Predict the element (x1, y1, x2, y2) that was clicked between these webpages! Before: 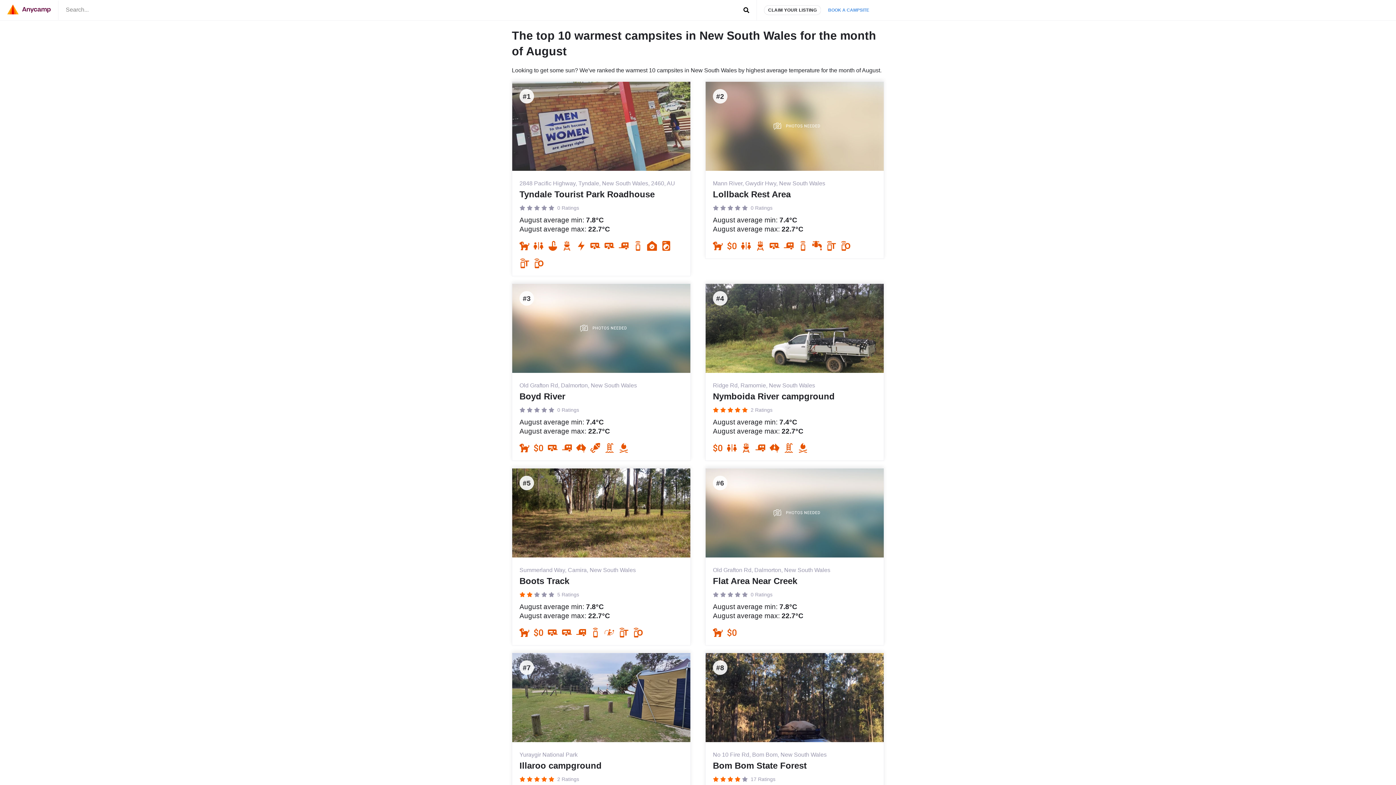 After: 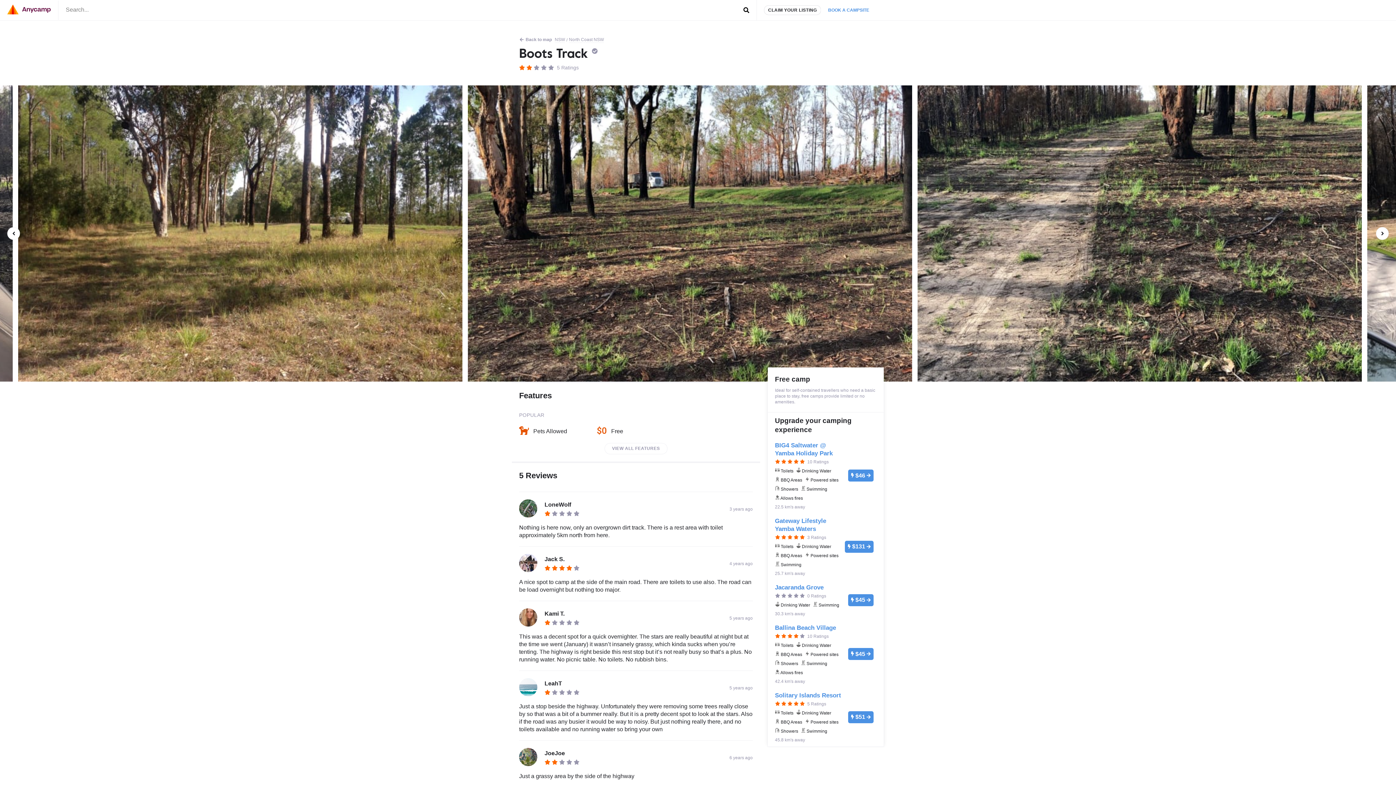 Action: bbox: (512, 468, 690, 645)